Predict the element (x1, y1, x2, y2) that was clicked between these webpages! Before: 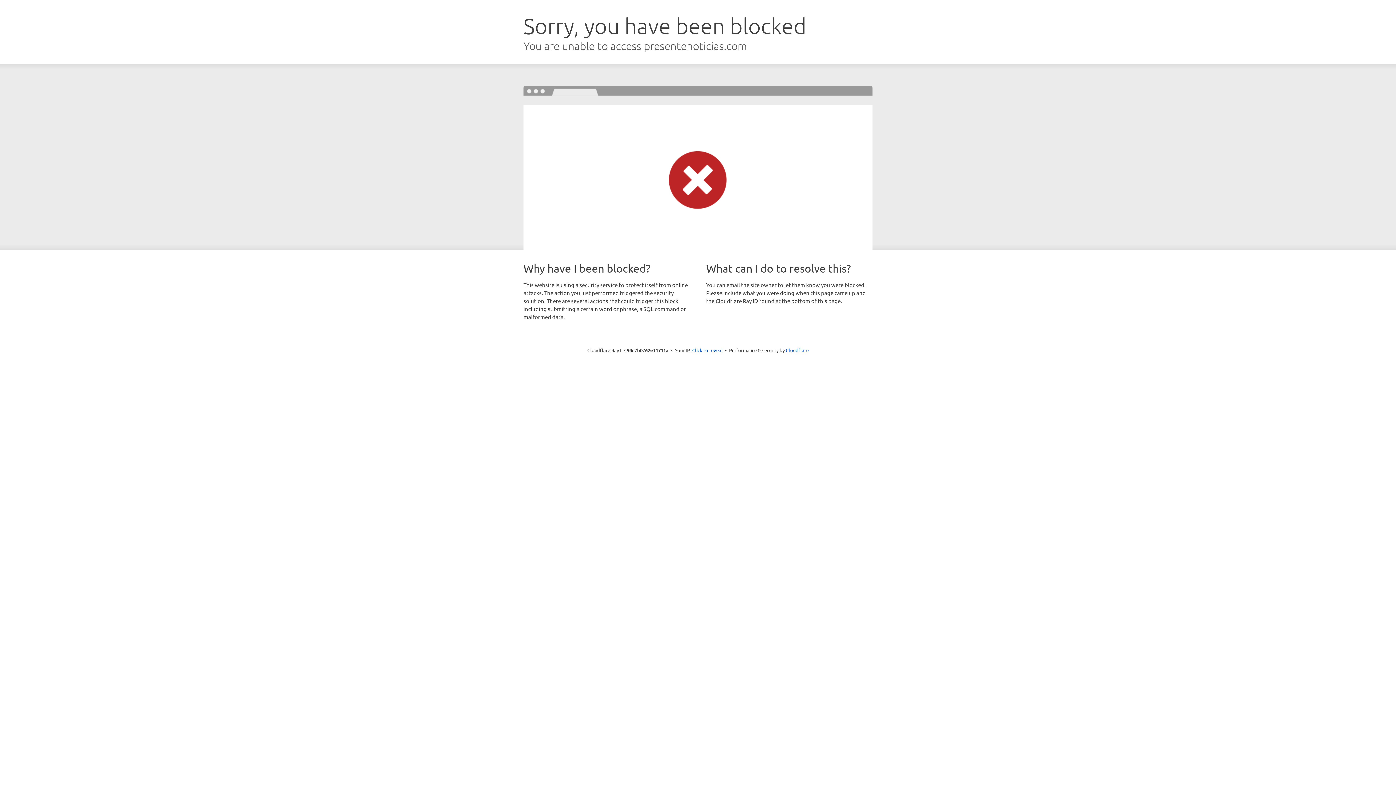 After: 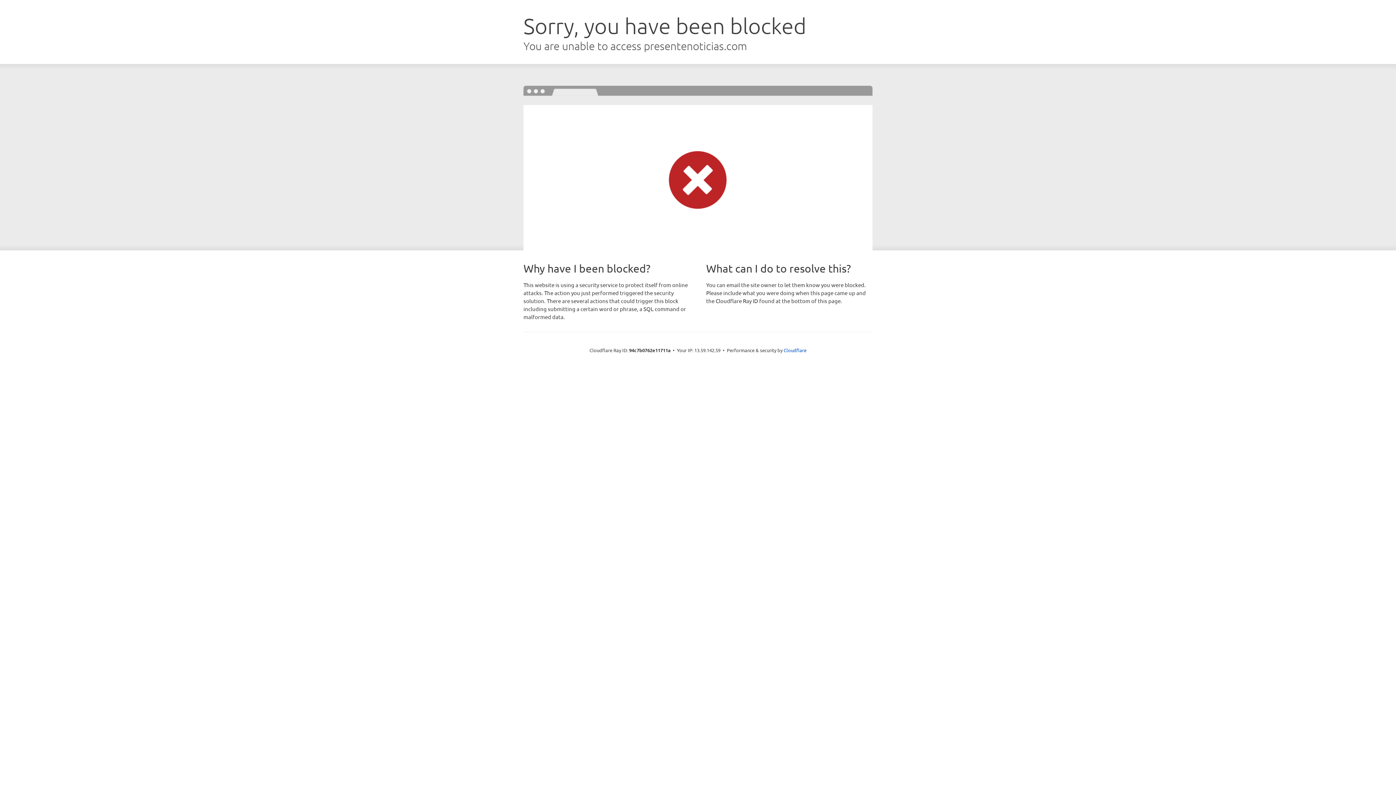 Action: label: Click to reveal bbox: (692, 346, 722, 353)